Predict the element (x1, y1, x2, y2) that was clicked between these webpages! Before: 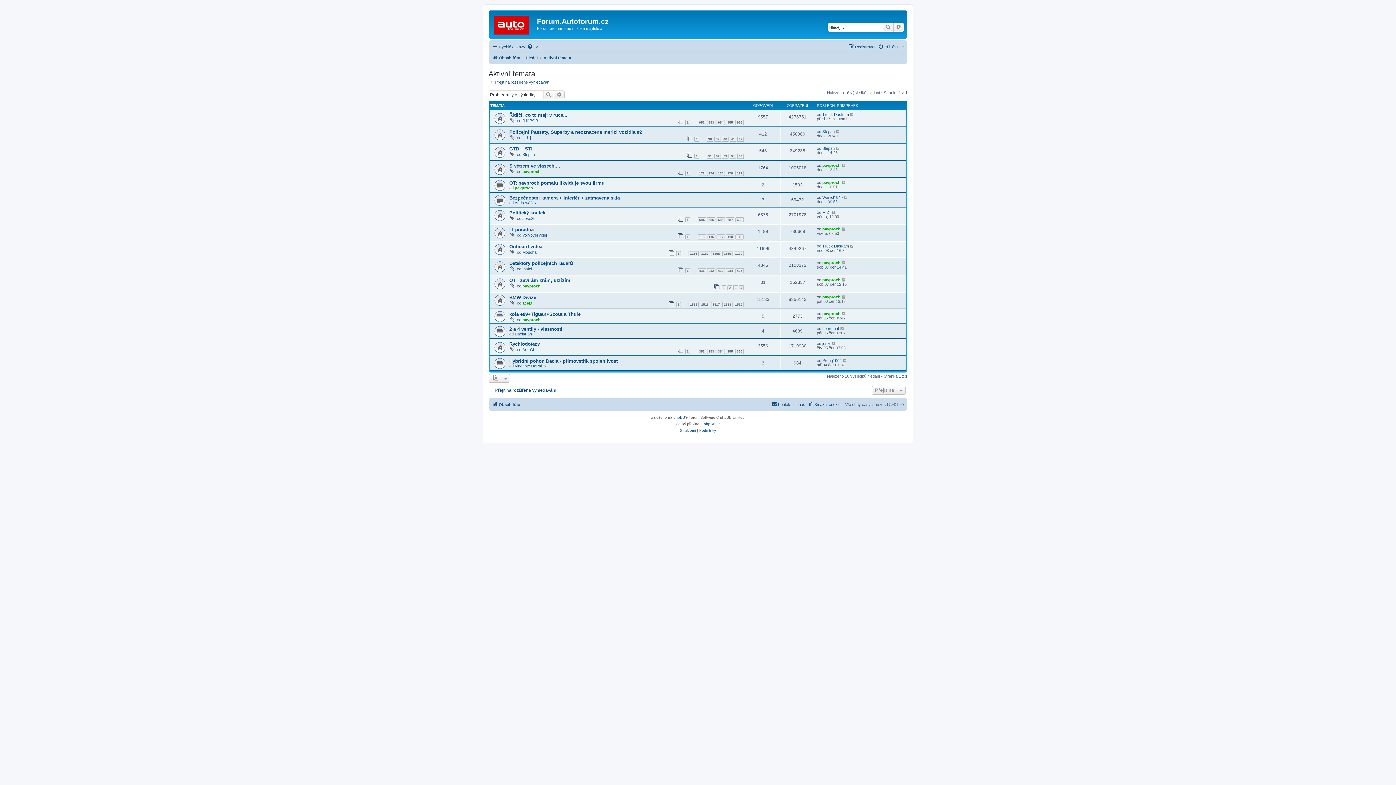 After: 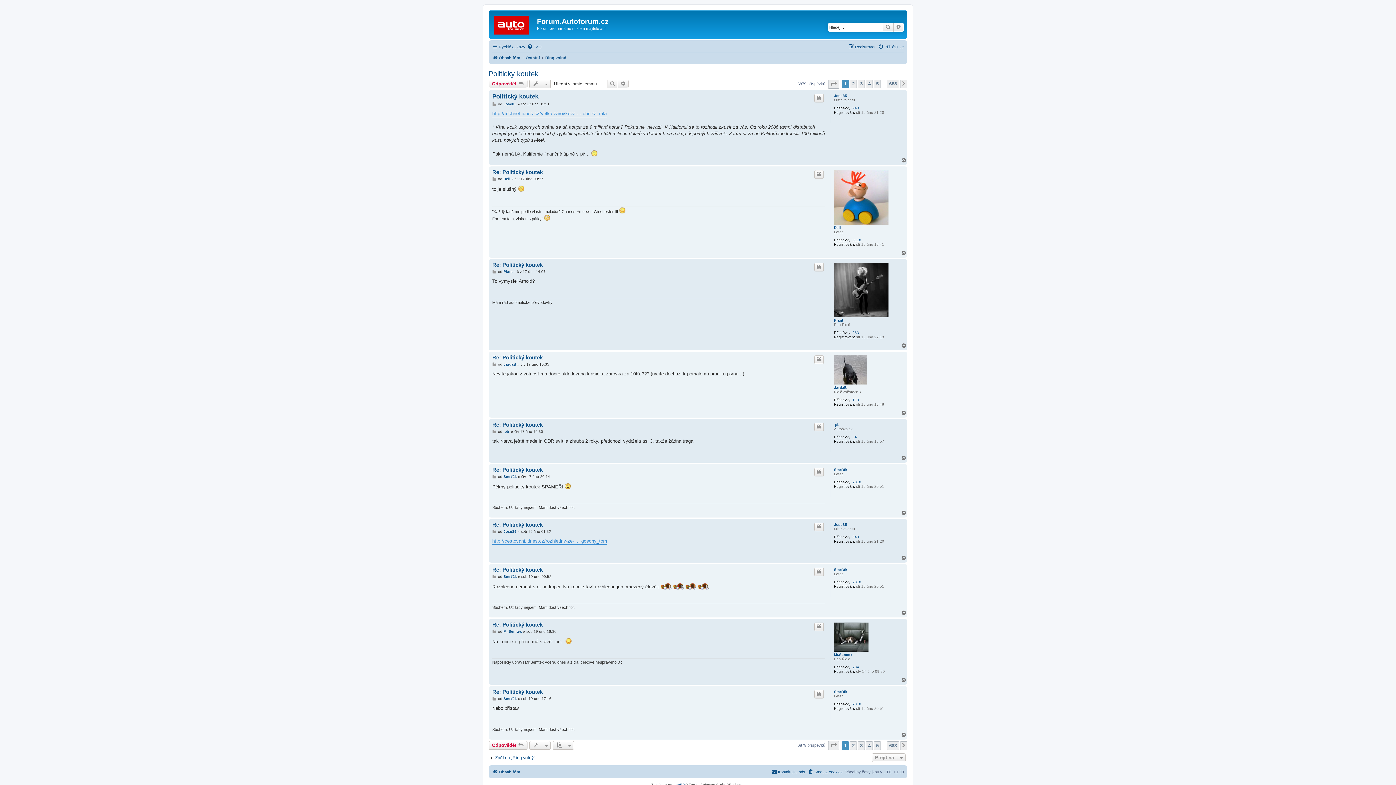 Action: bbox: (509, 210, 545, 215) label: Politický koutek